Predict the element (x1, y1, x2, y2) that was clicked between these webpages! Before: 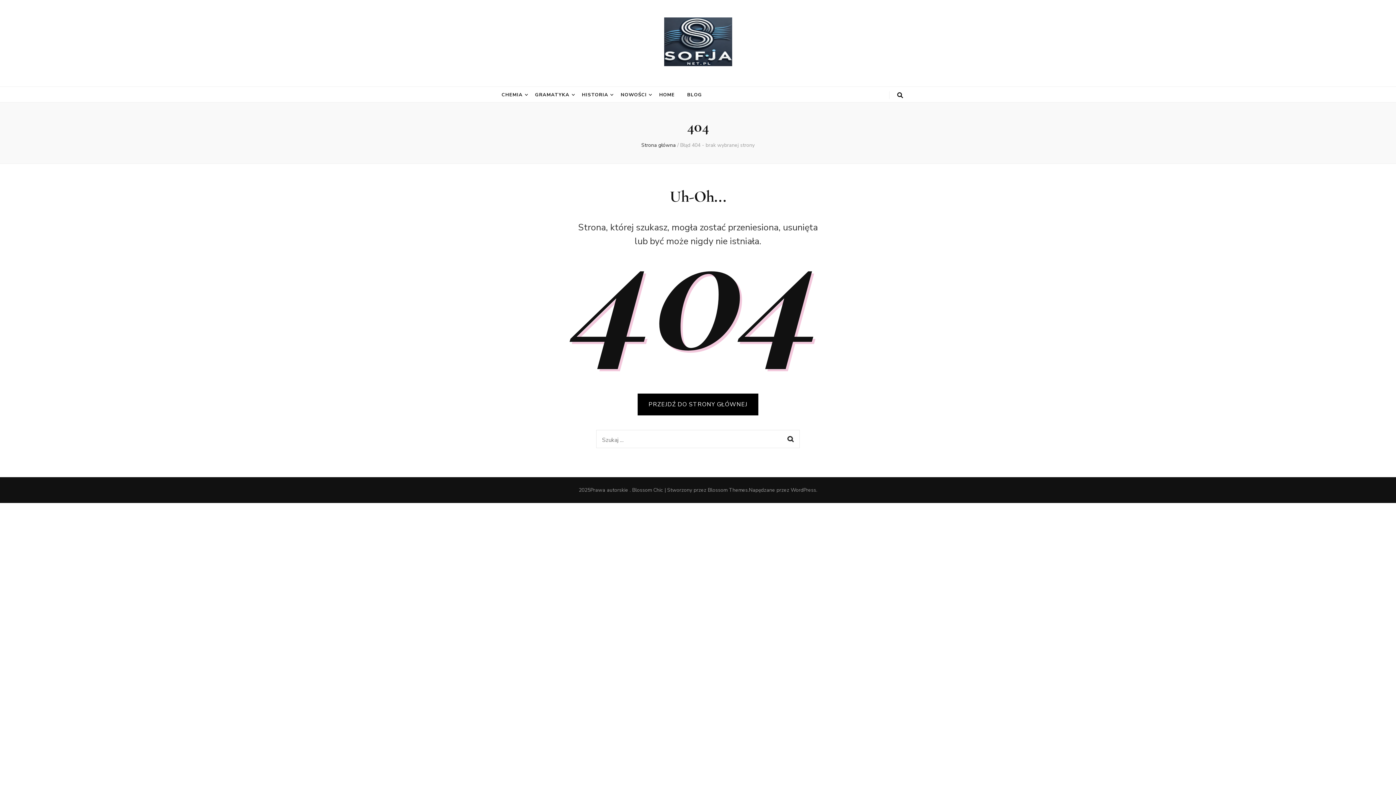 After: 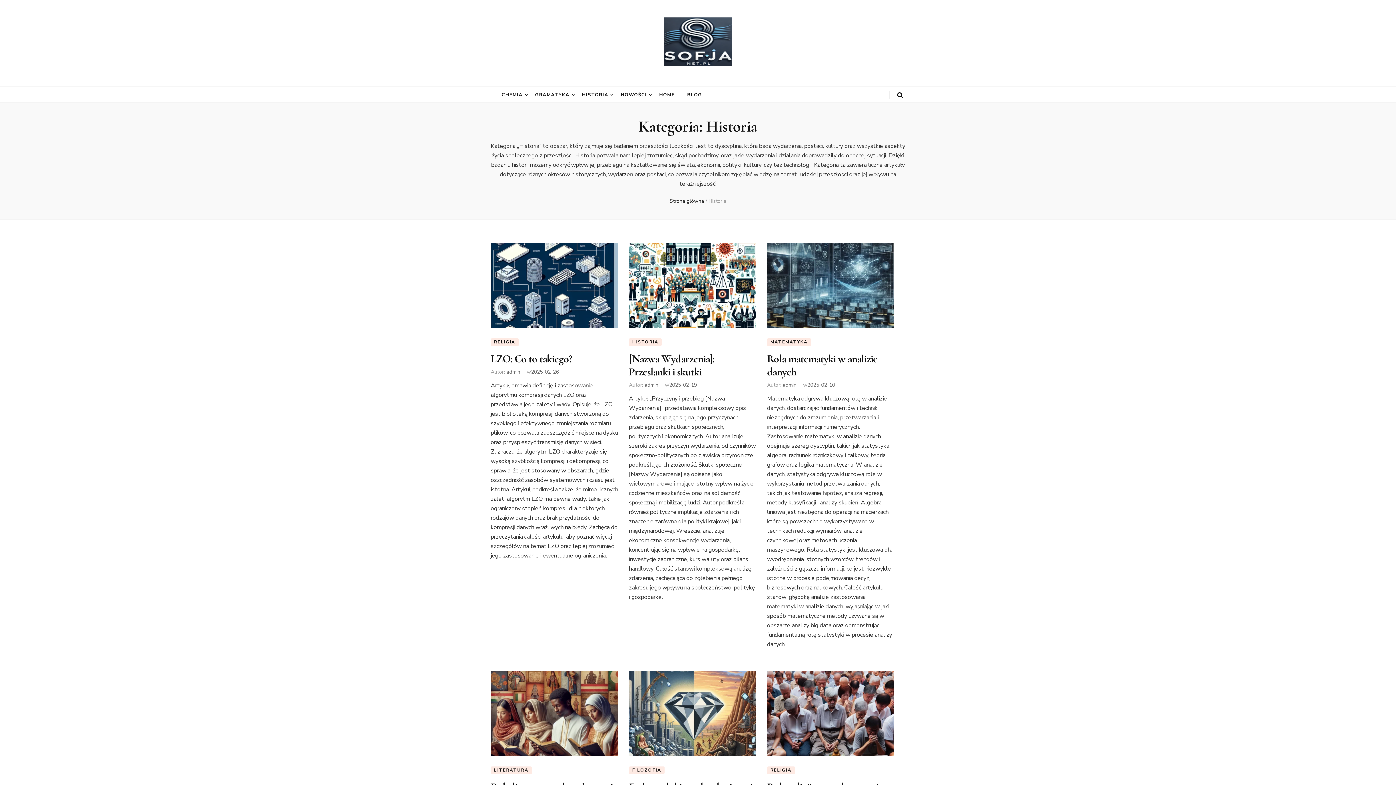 Action: bbox: (582, 90, 608, 99) label: HISTORIA